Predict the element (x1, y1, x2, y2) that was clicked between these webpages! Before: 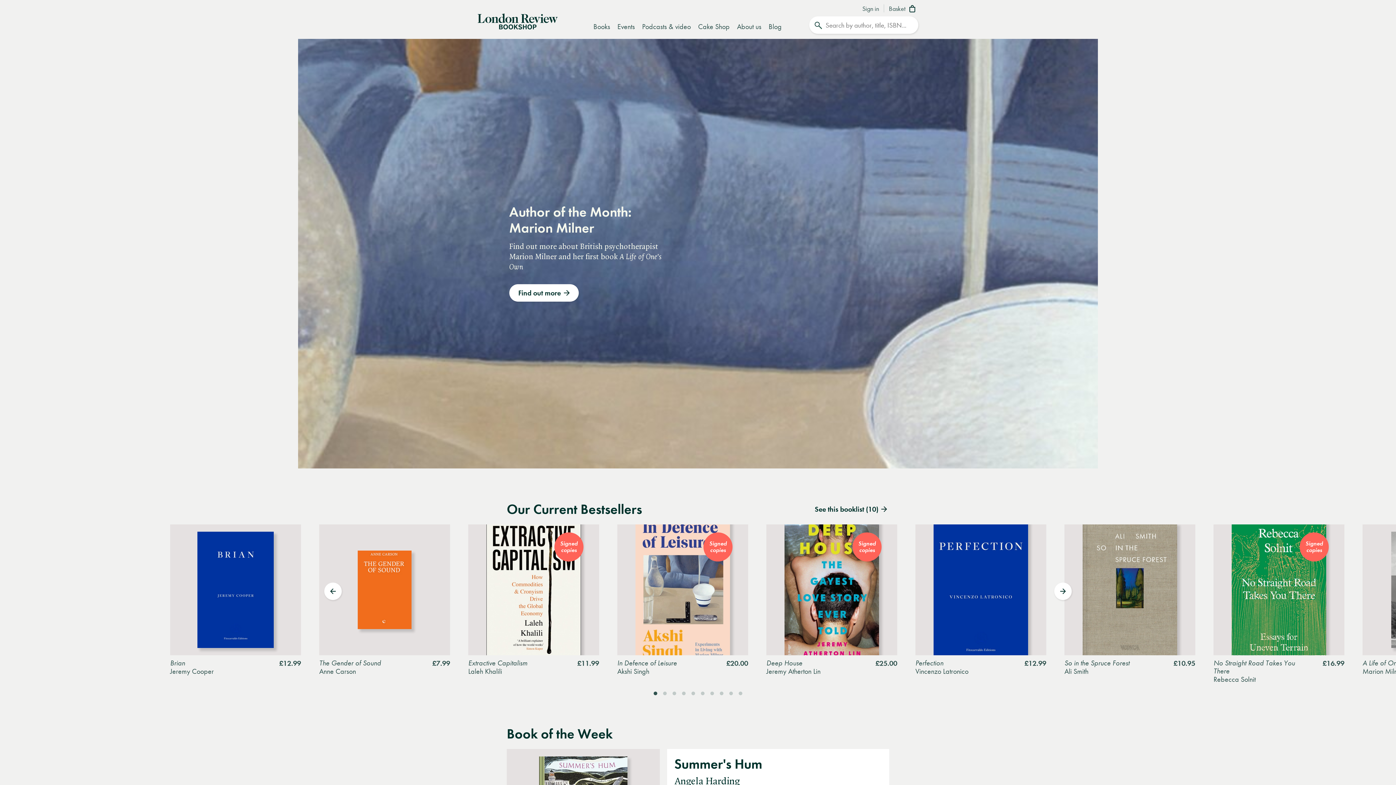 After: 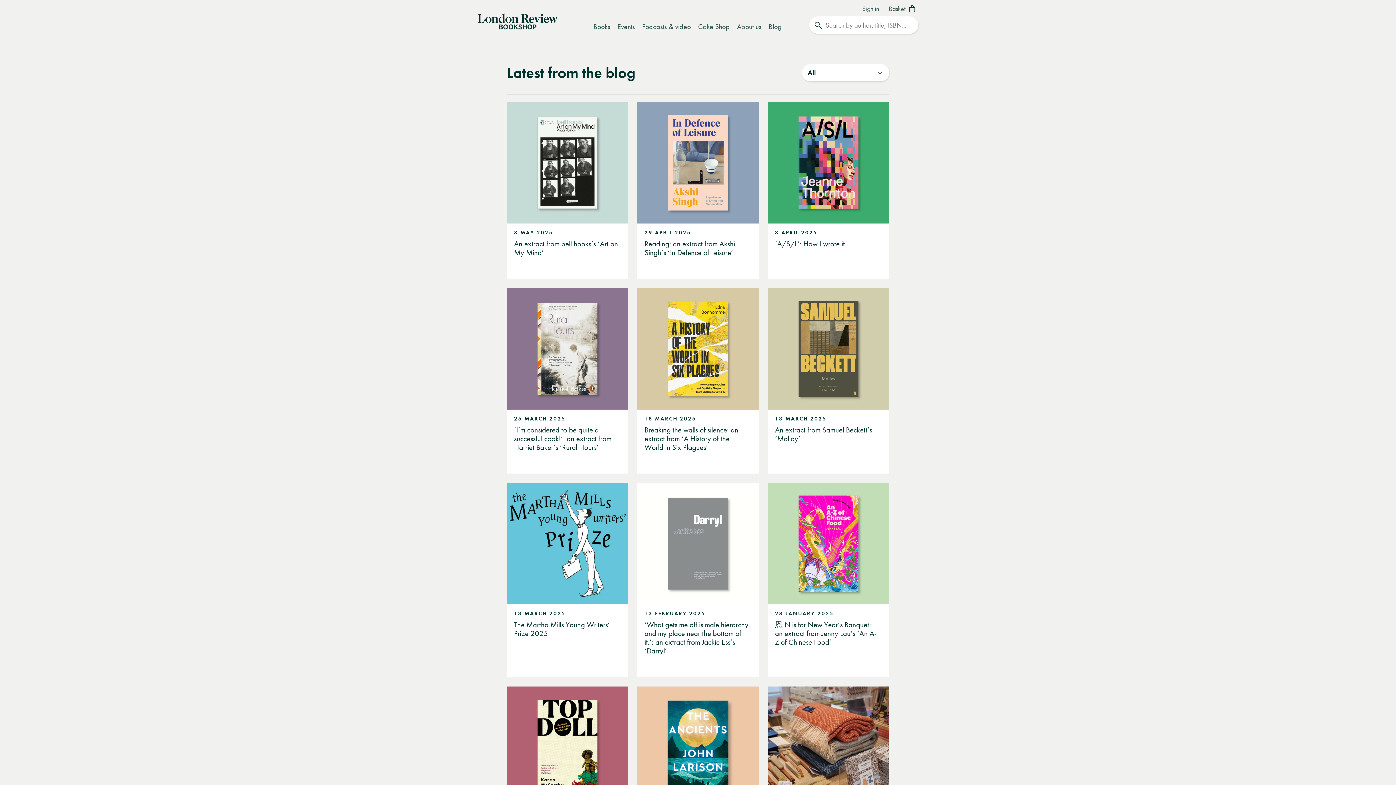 Action: label: Blog bbox: (765, 13, 785, 38)